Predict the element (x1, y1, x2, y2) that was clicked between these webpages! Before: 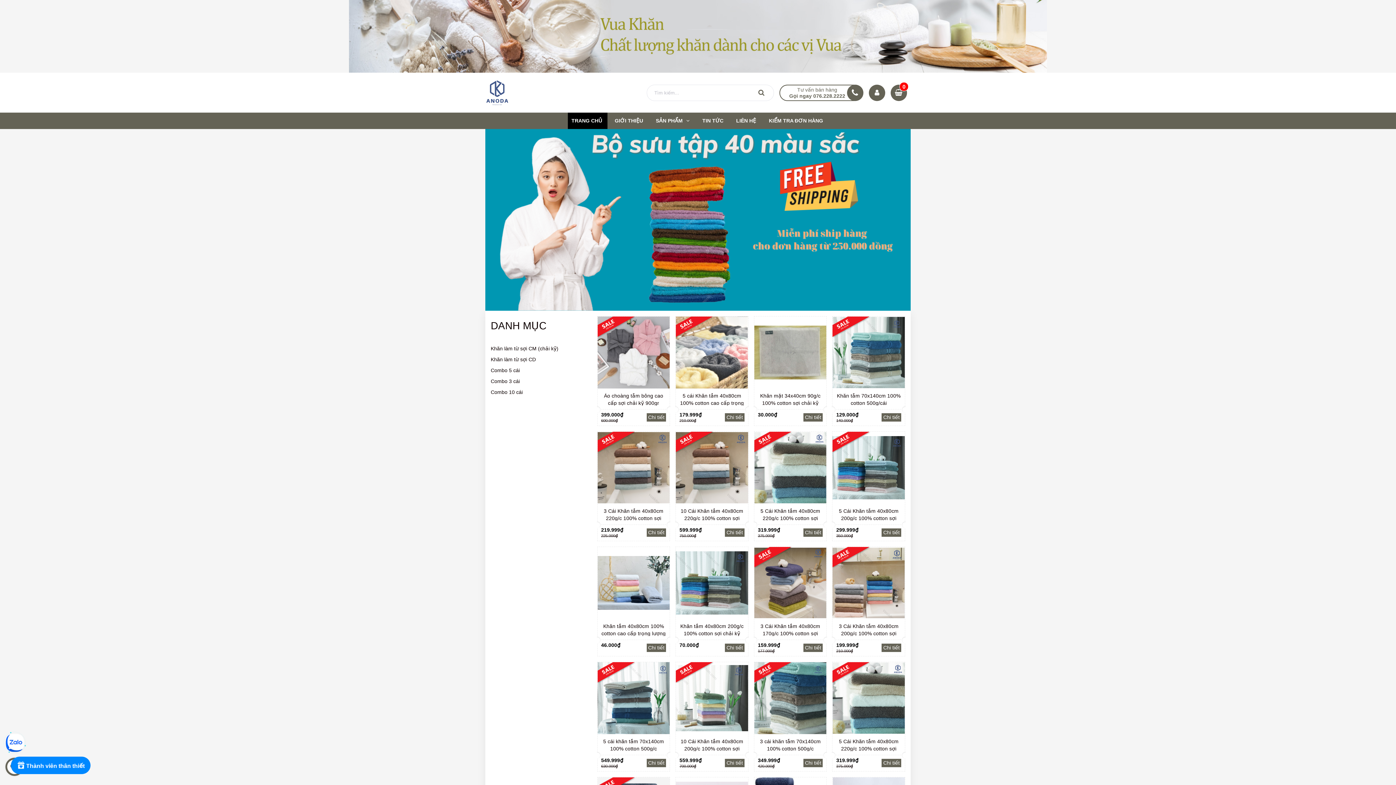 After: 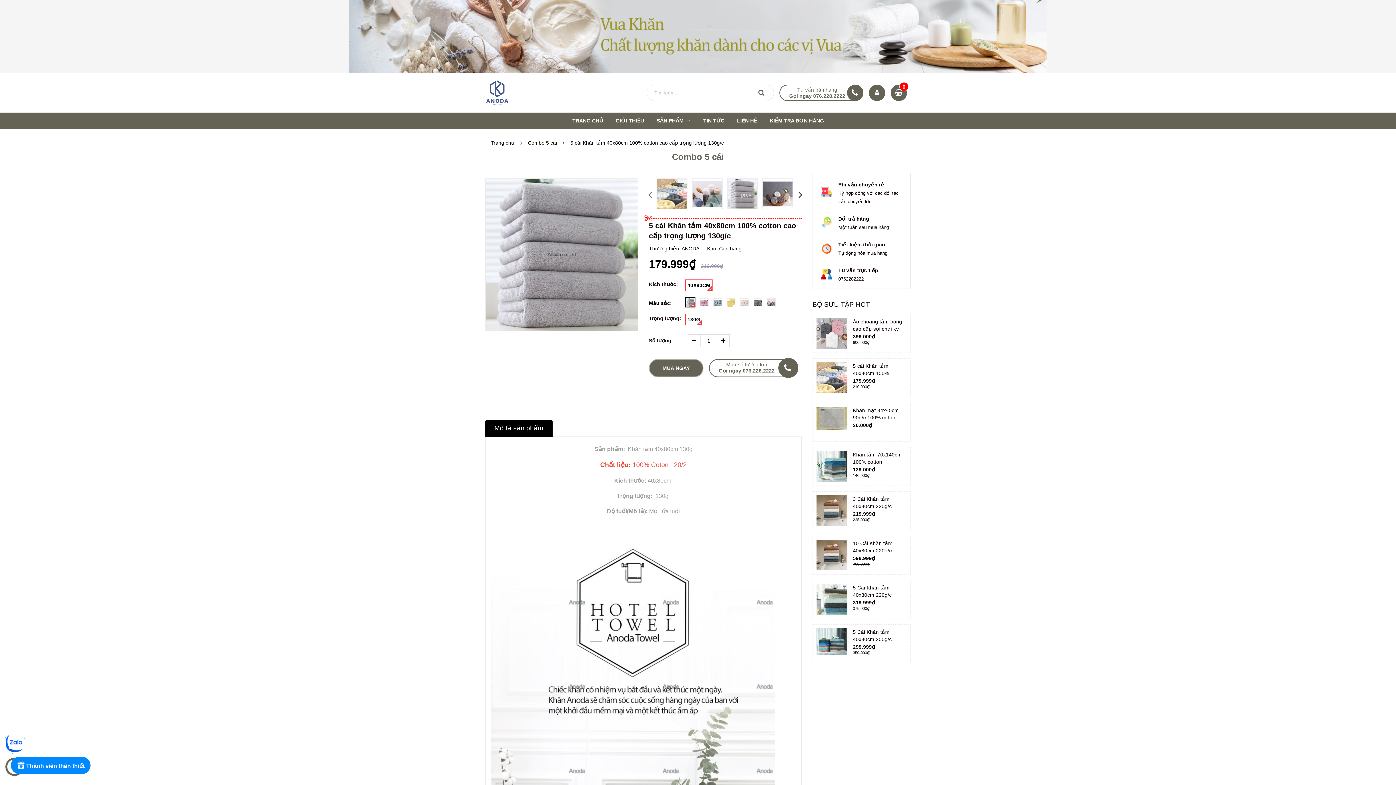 Action: label: 5 cái Khăn tắm 40x80cm 100% cotton cao cấp trọng lượng 130g/c bbox: (680, 393, 744, 413)